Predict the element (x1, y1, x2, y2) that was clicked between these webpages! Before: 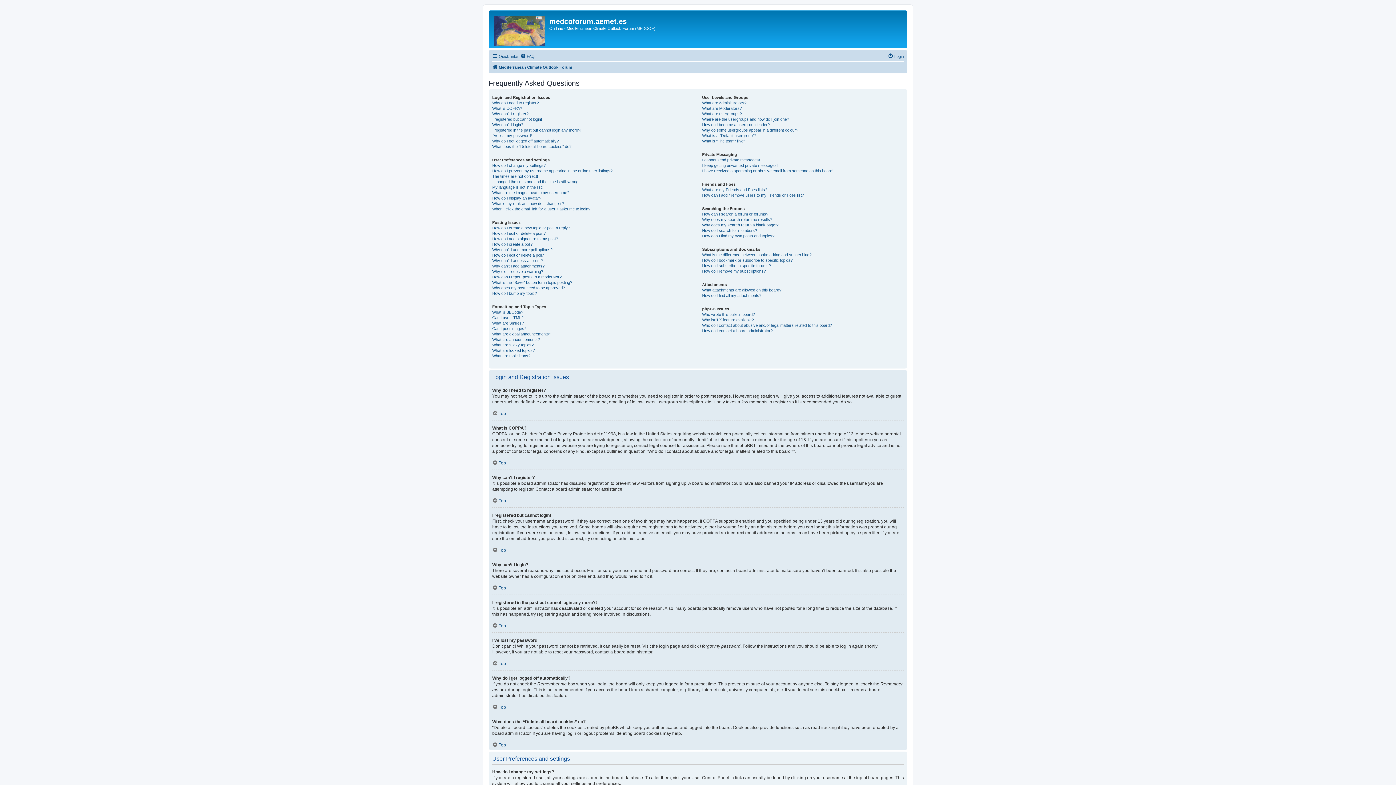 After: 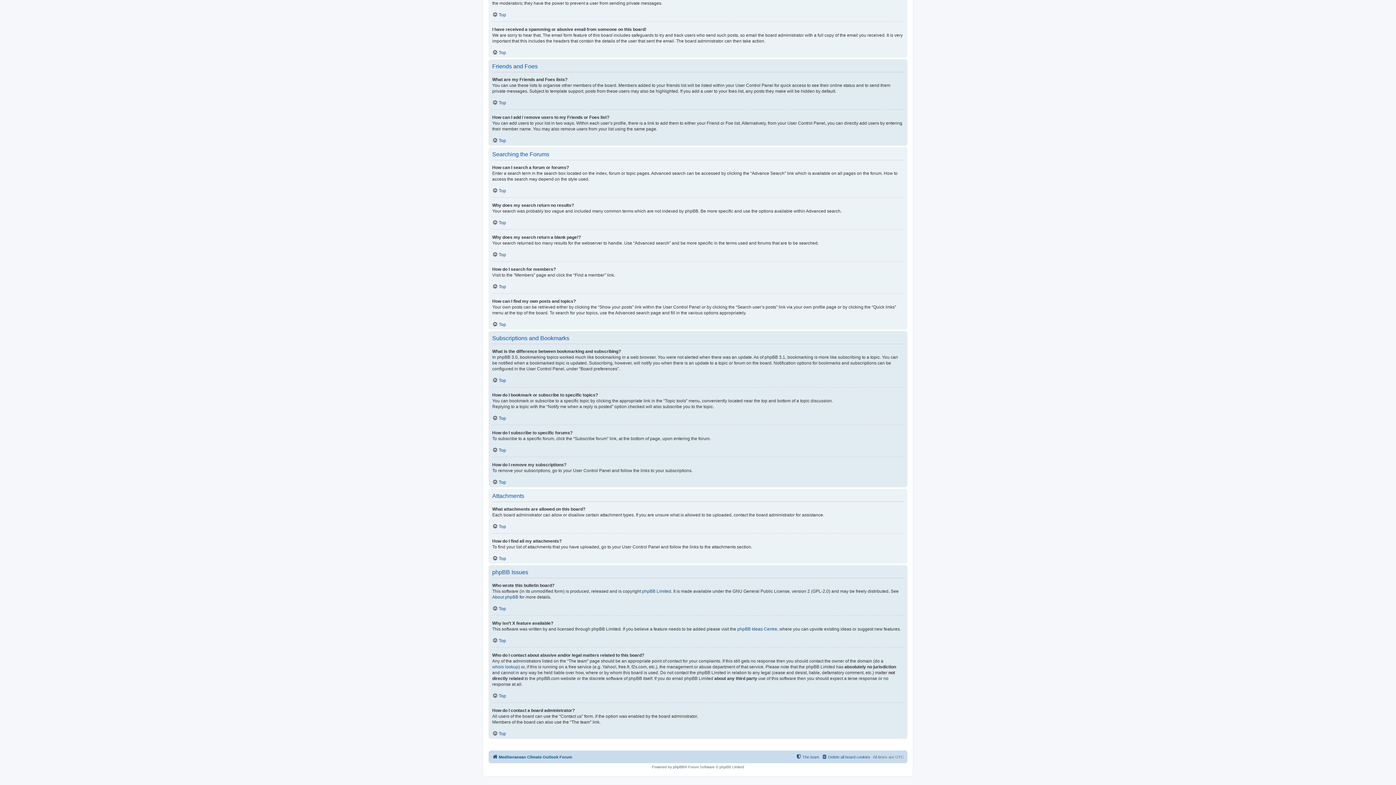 Action: label: Who wrote this bulletin board? bbox: (702, 312, 755, 317)